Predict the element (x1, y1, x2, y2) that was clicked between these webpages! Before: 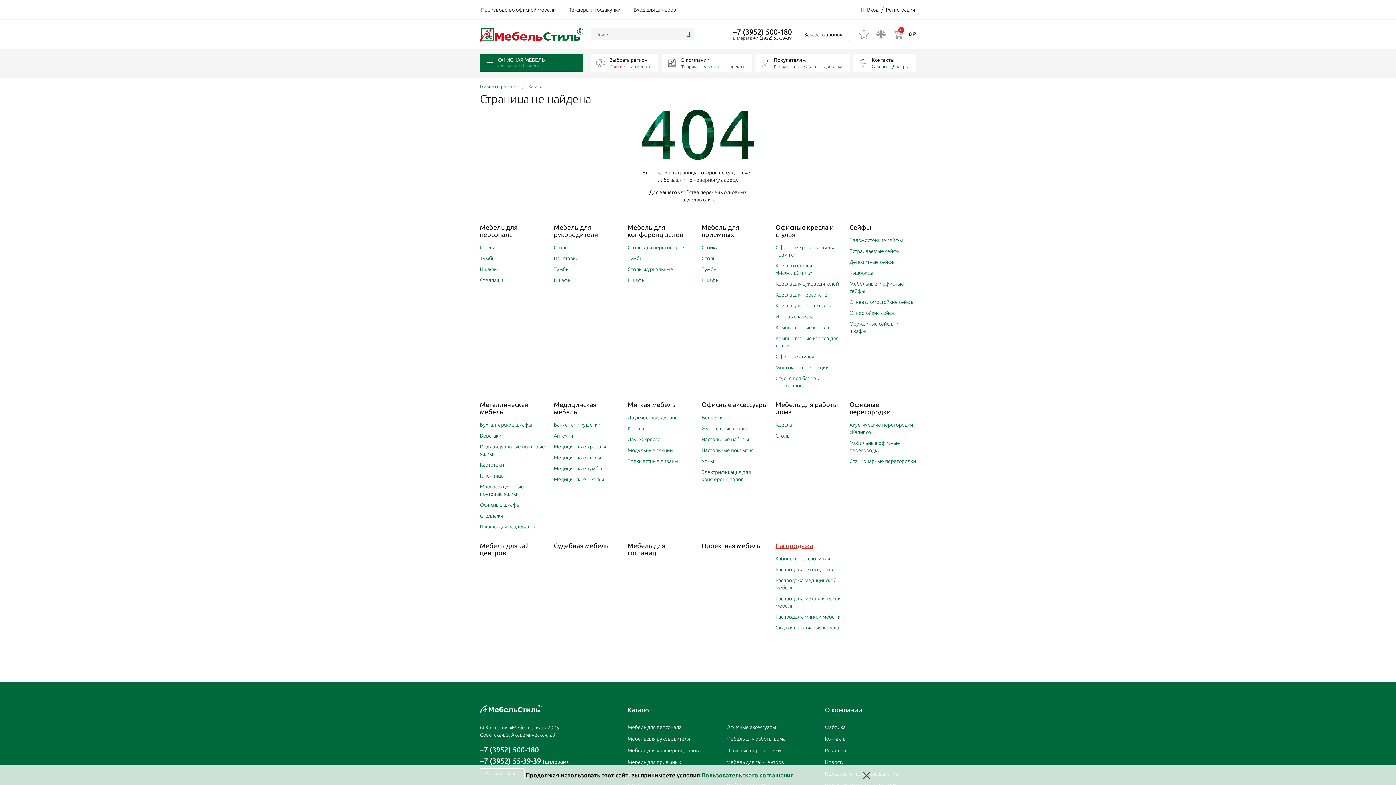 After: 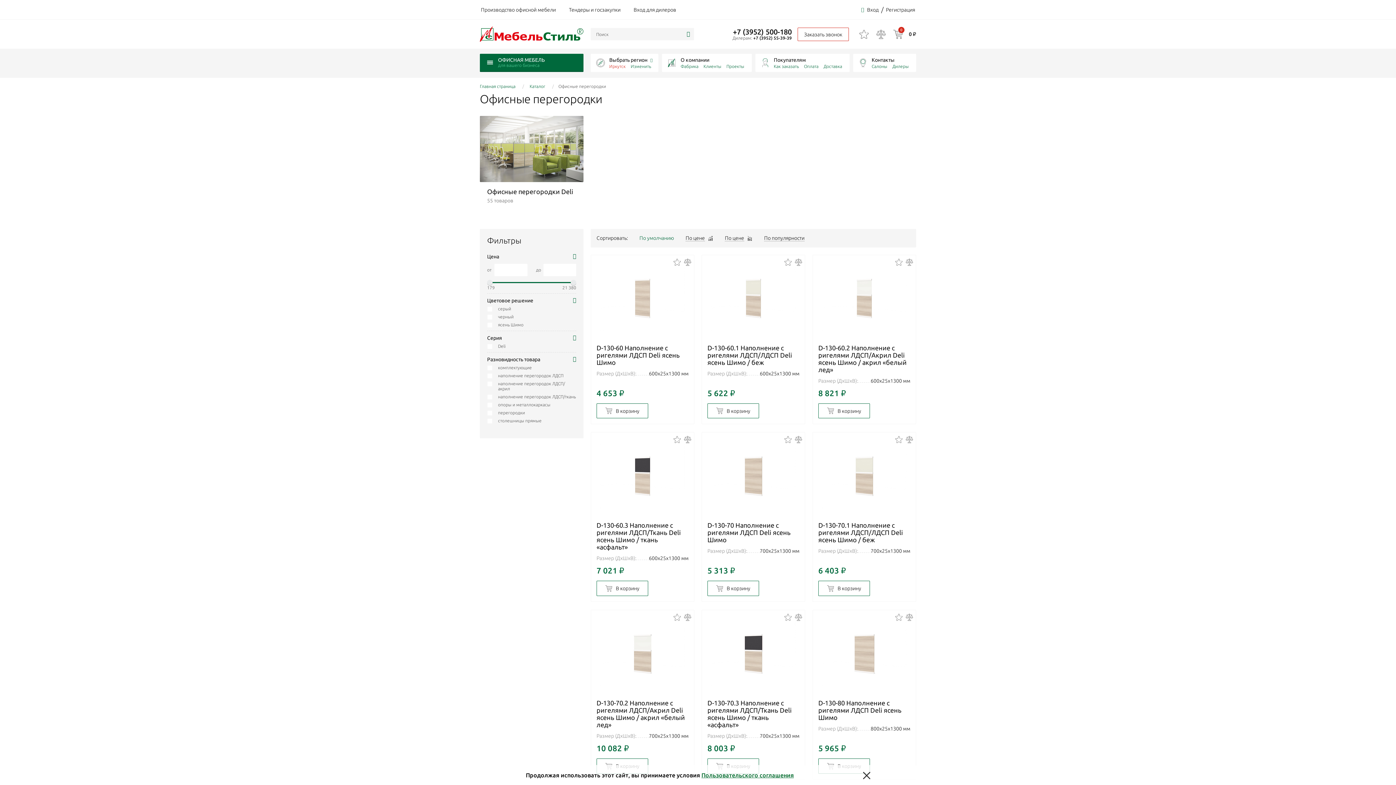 Action: label: Стационарные перегородки bbox: (849, 458, 916, 464)